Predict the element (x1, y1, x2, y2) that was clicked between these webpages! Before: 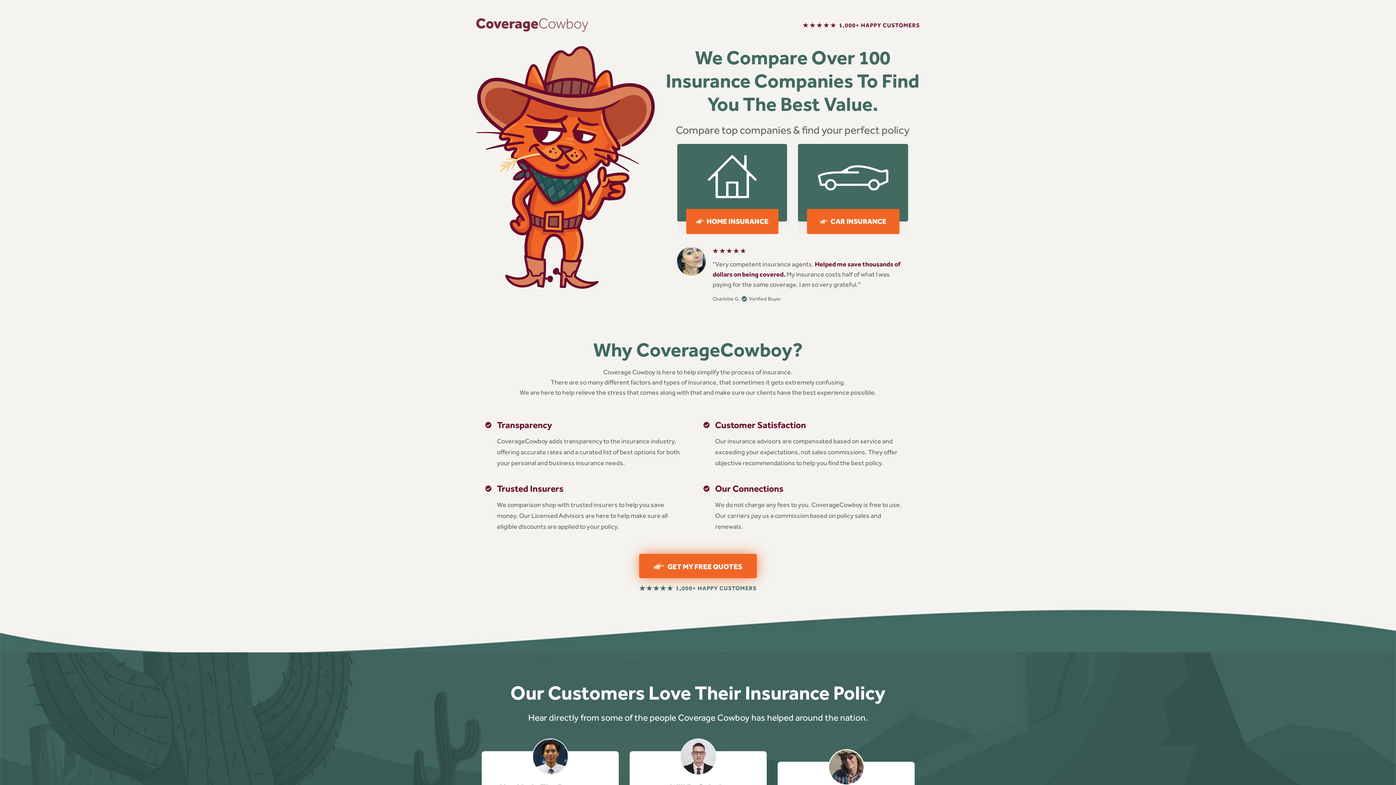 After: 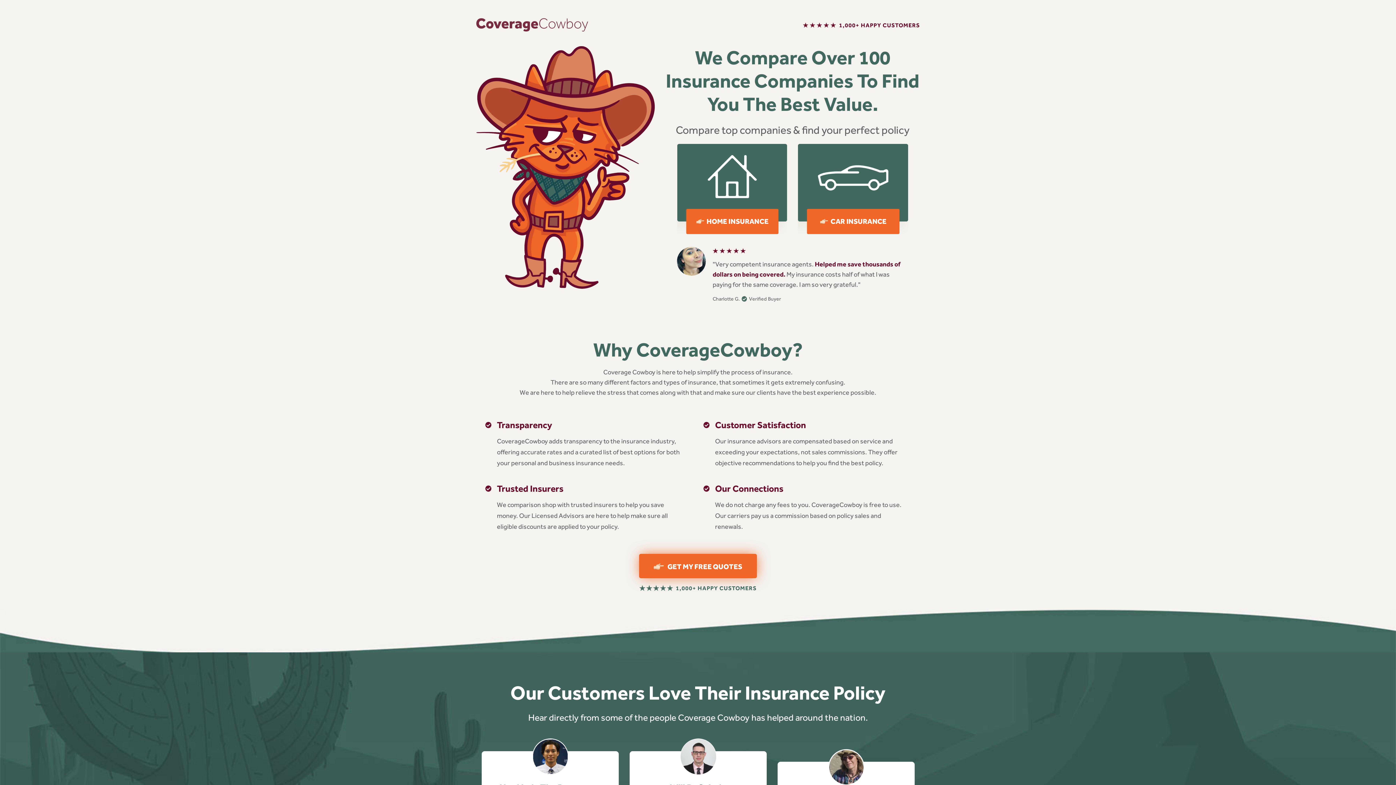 Action: bbox: (476, 20, 588, 27)